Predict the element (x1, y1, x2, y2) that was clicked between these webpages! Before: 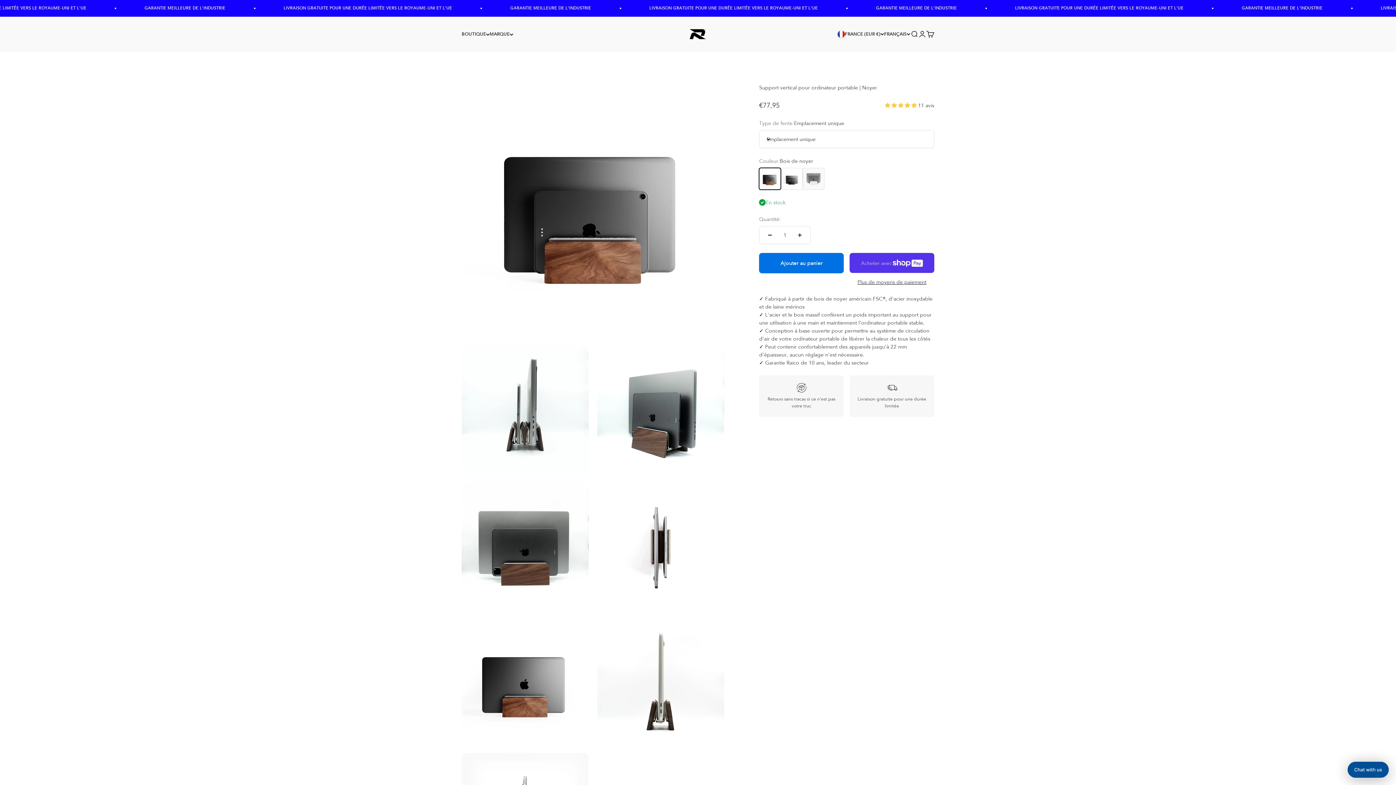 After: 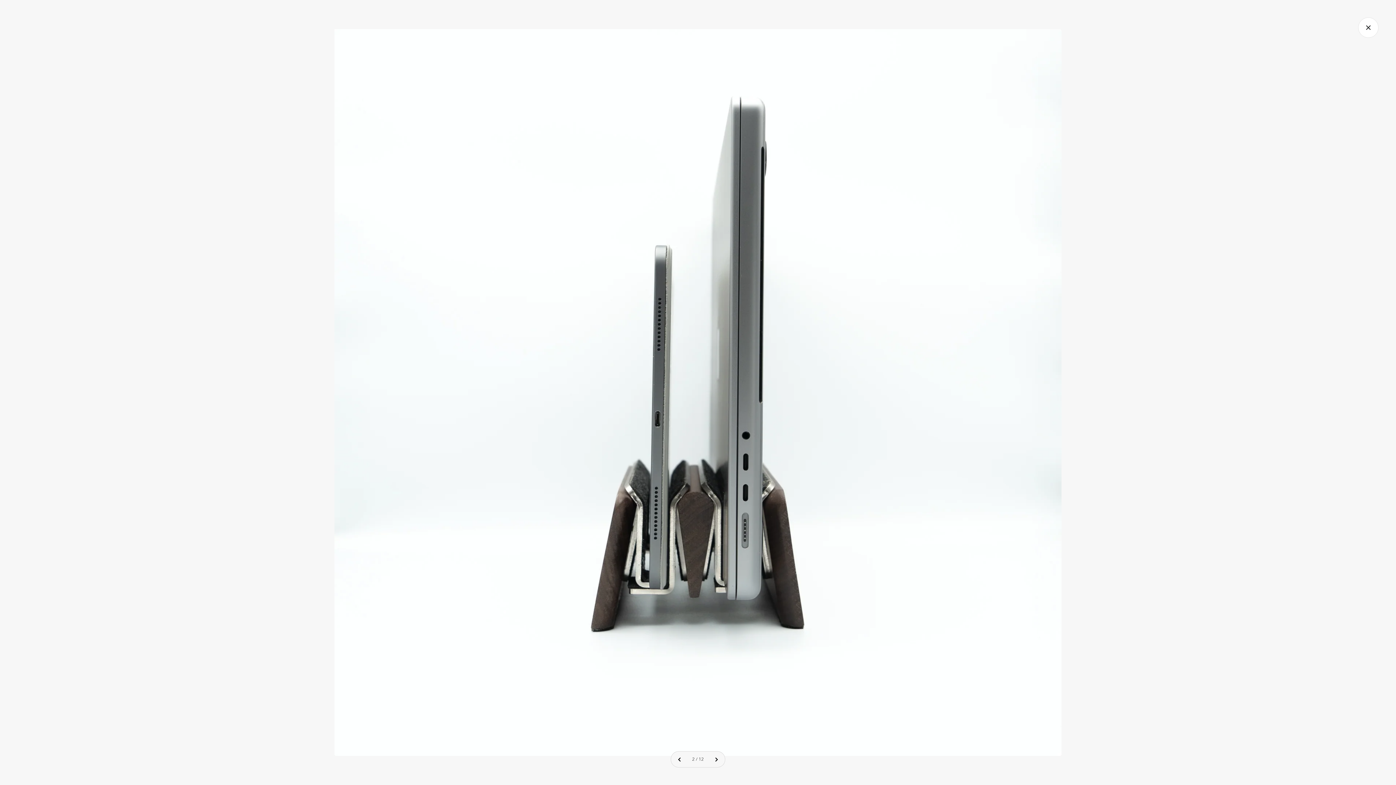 Action: label: Zoomer sur l'image bbox: (463, 446, 480, 462)